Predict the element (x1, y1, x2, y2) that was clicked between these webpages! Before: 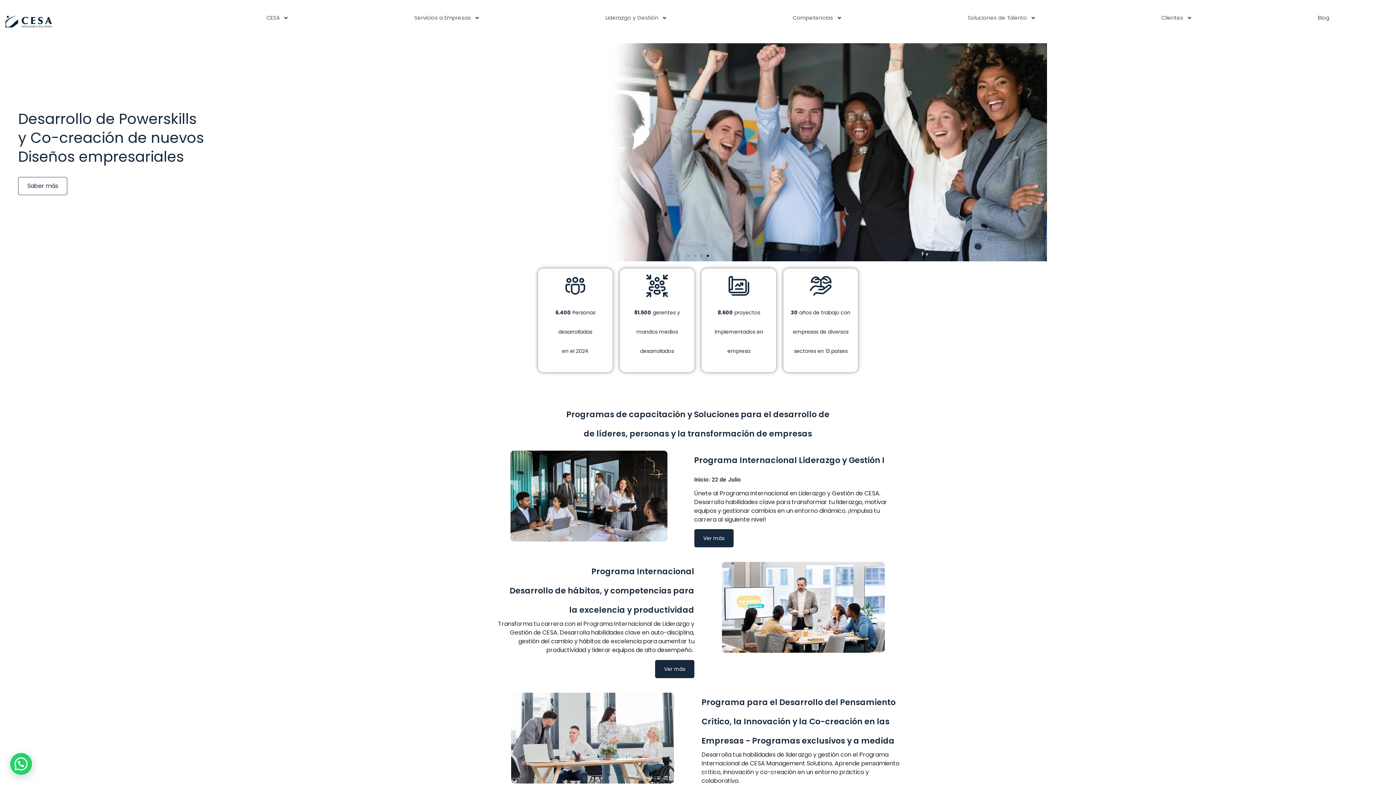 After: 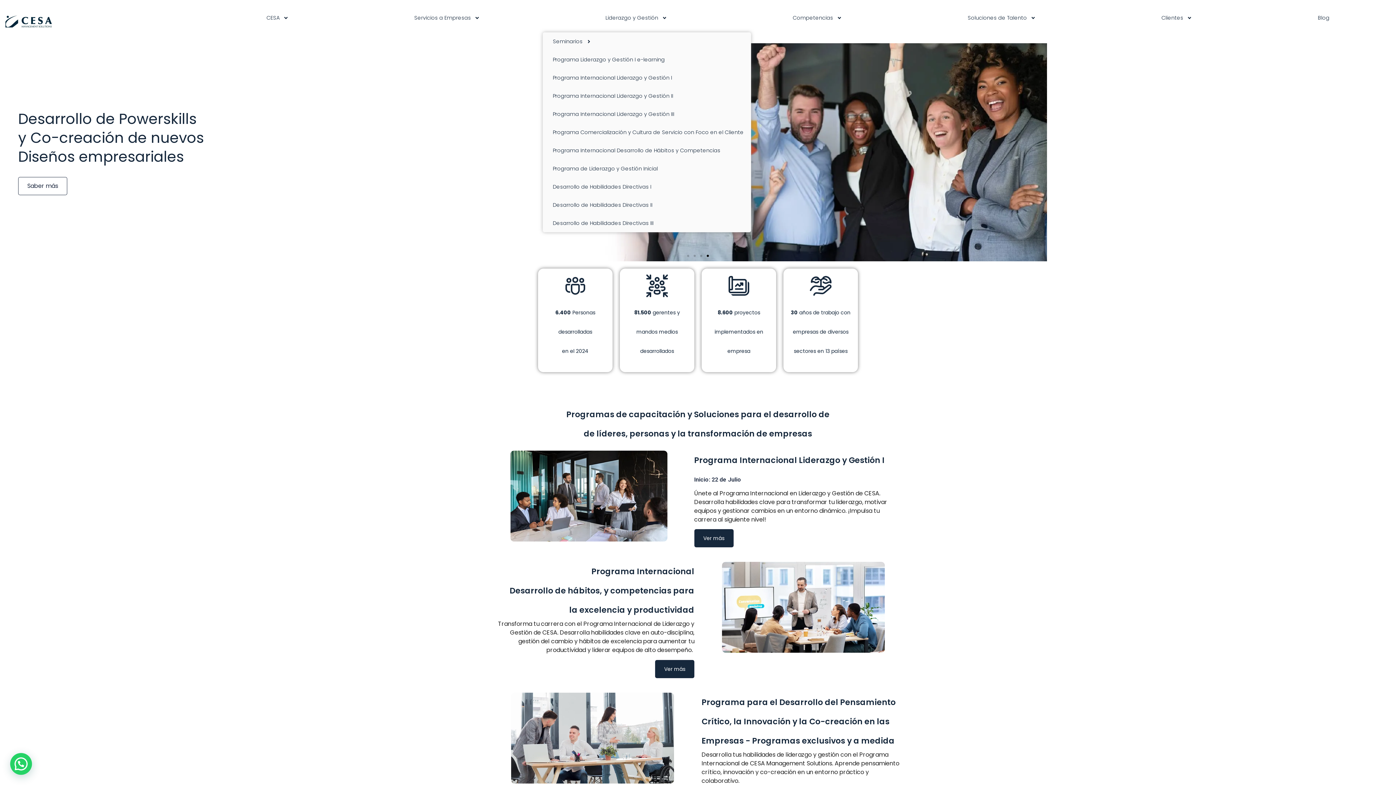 Action: bbox: (542, 3, 730, 32) label: Liderazgo y Gestión